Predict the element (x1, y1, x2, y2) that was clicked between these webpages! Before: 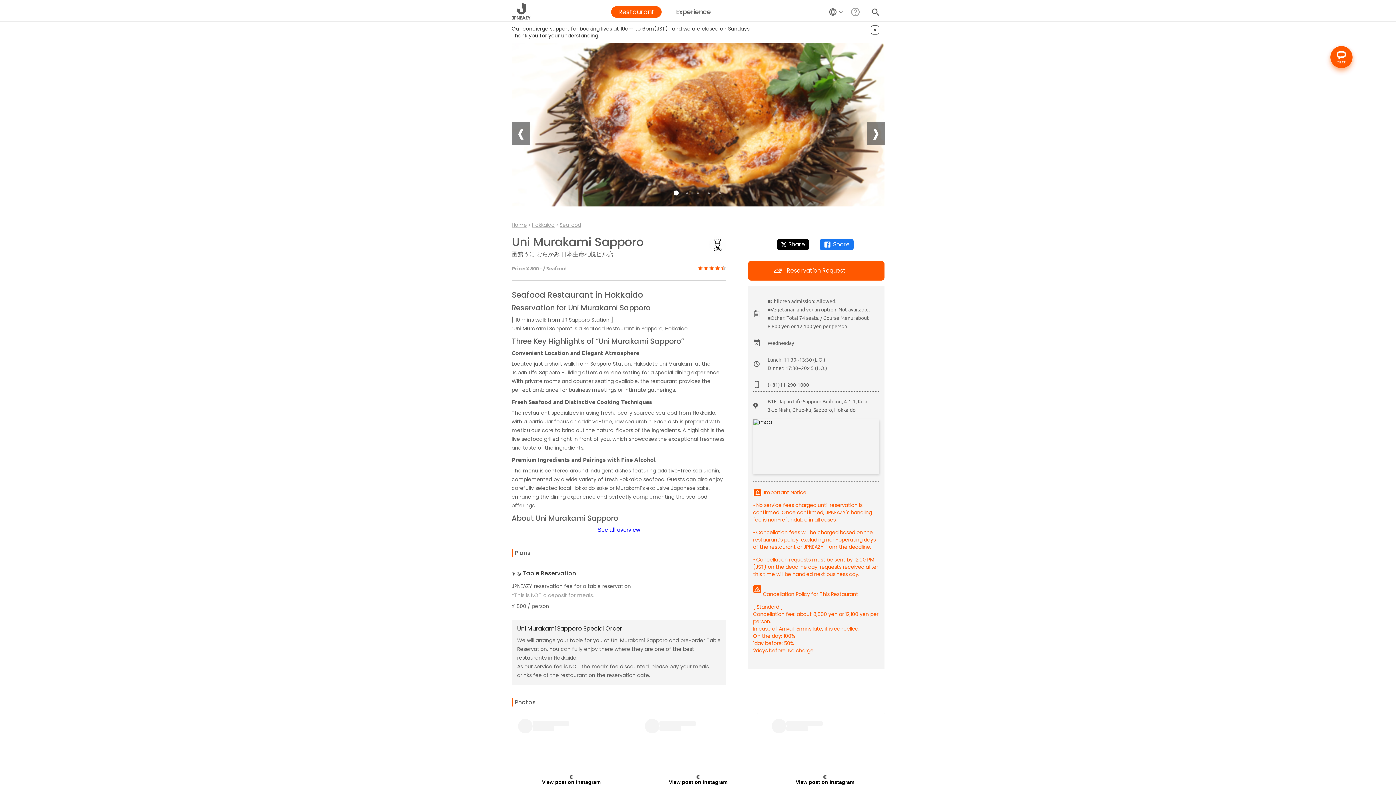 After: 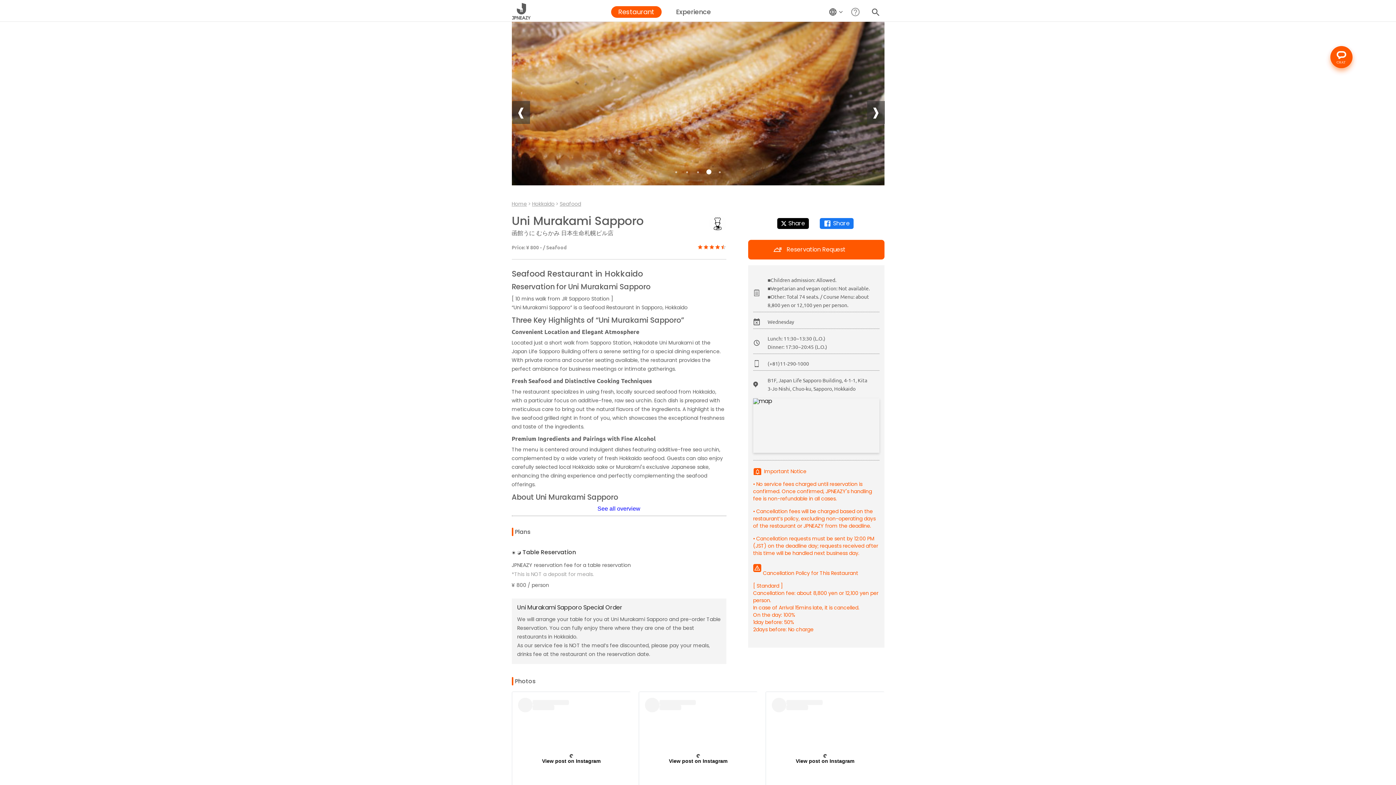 Action: bbox: (870, 25, 879, 34) label: ×